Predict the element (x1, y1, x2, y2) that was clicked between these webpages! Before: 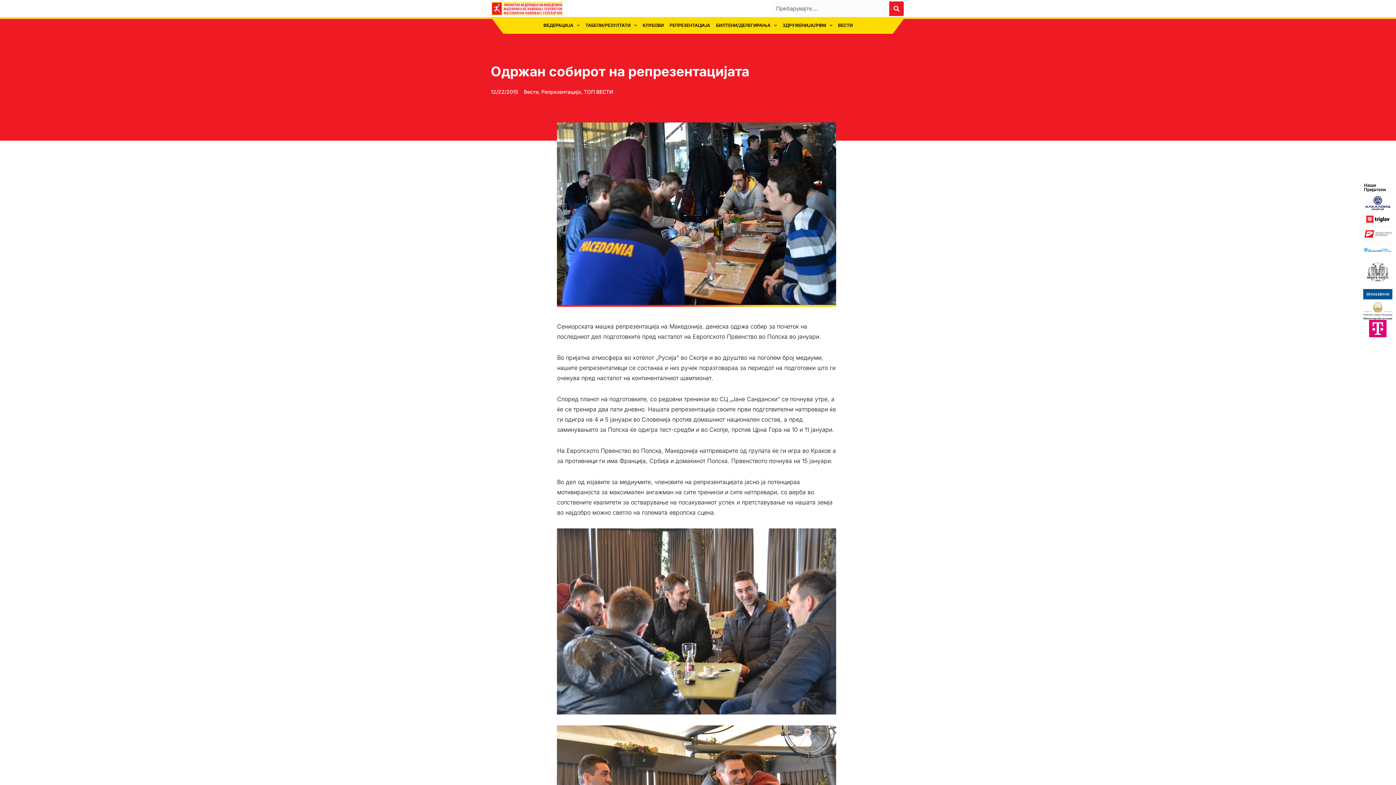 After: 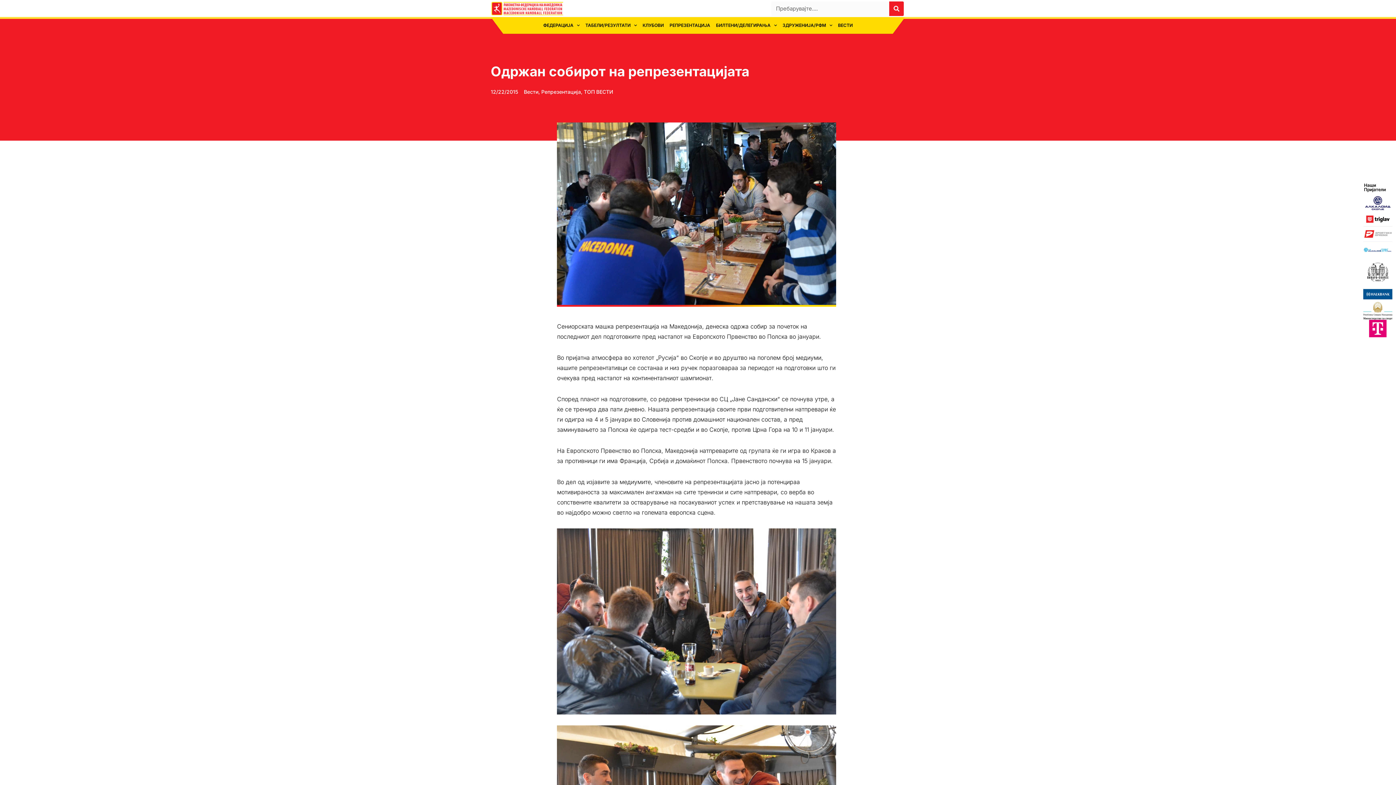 Action: bbox: (1363, 242, 1392, 257)